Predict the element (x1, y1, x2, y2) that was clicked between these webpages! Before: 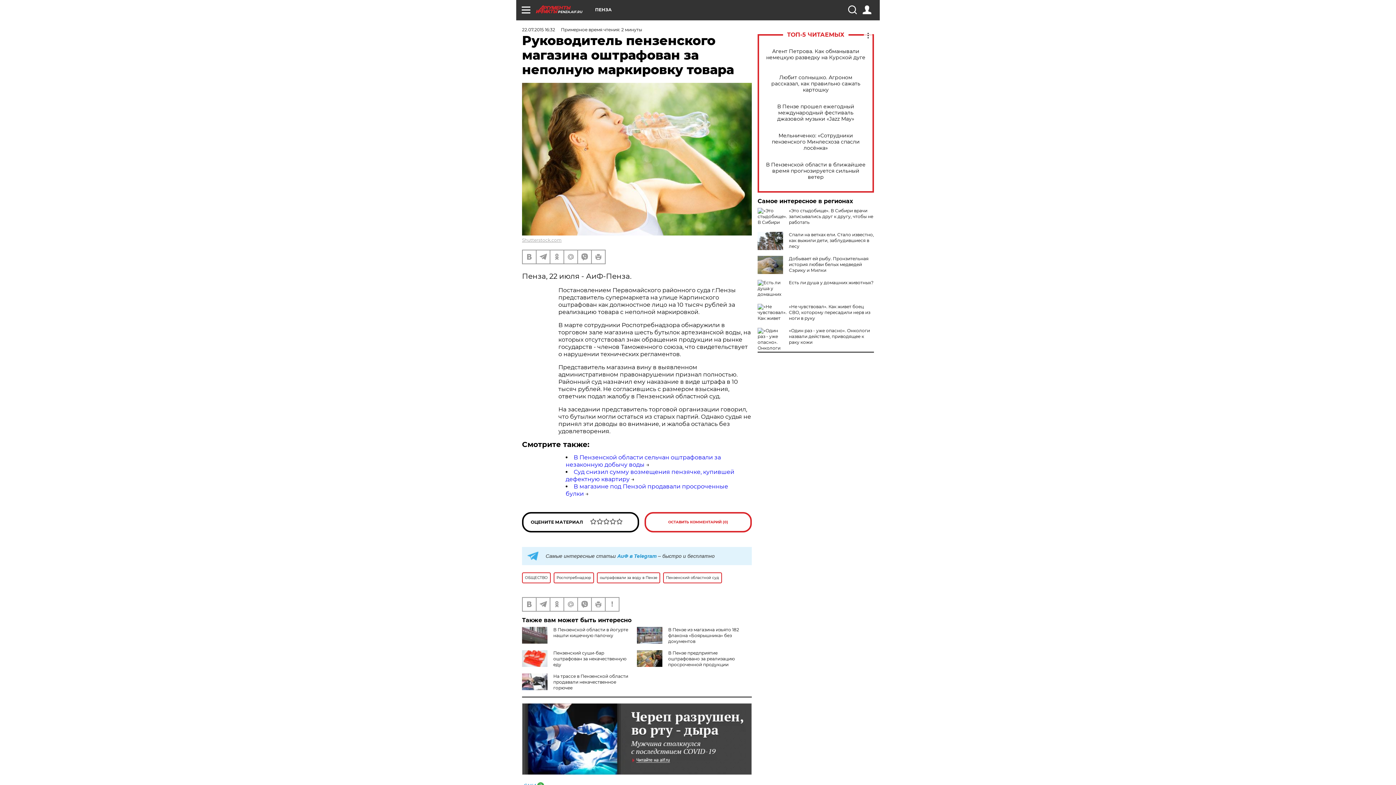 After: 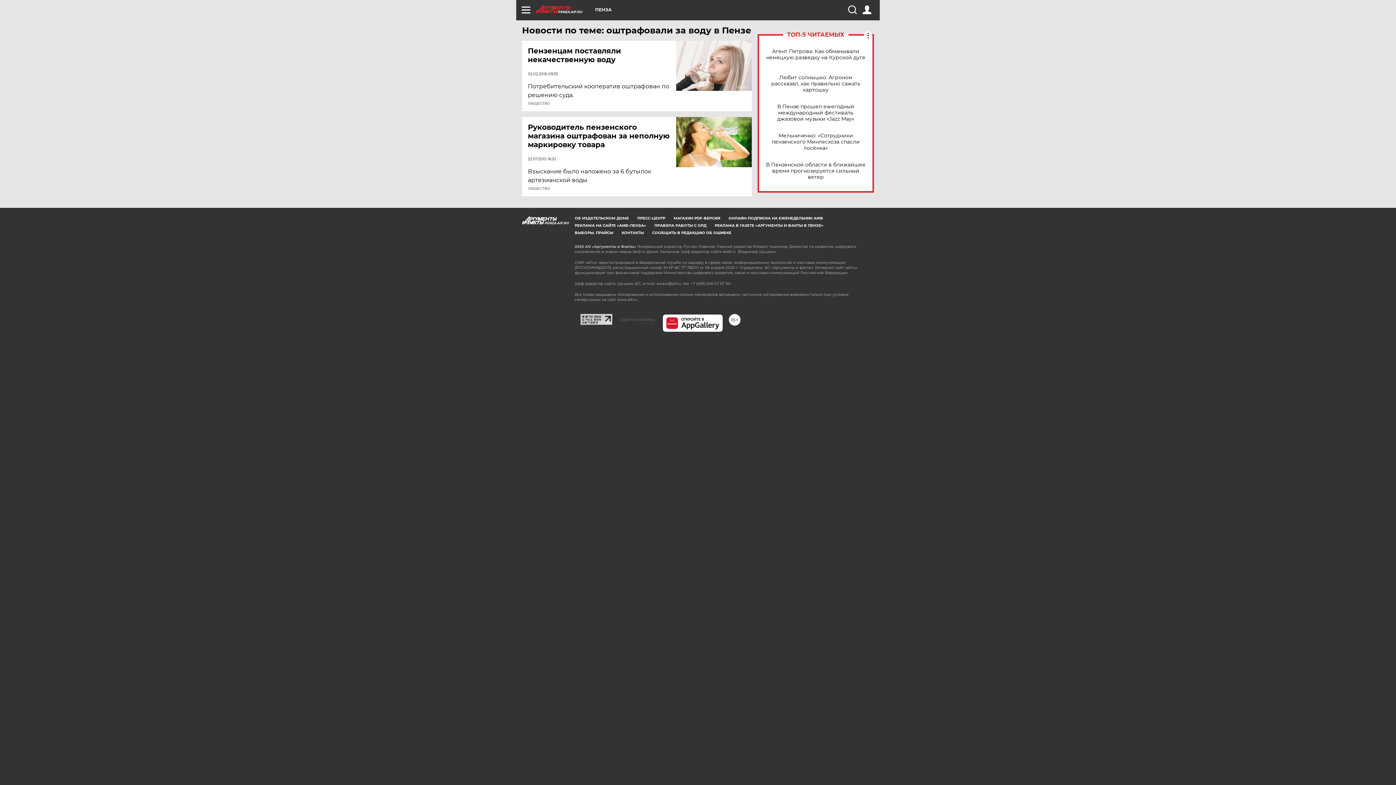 Action: bbox: (597, 572, 660, 583) label: оштрафовали за воду в Пензе